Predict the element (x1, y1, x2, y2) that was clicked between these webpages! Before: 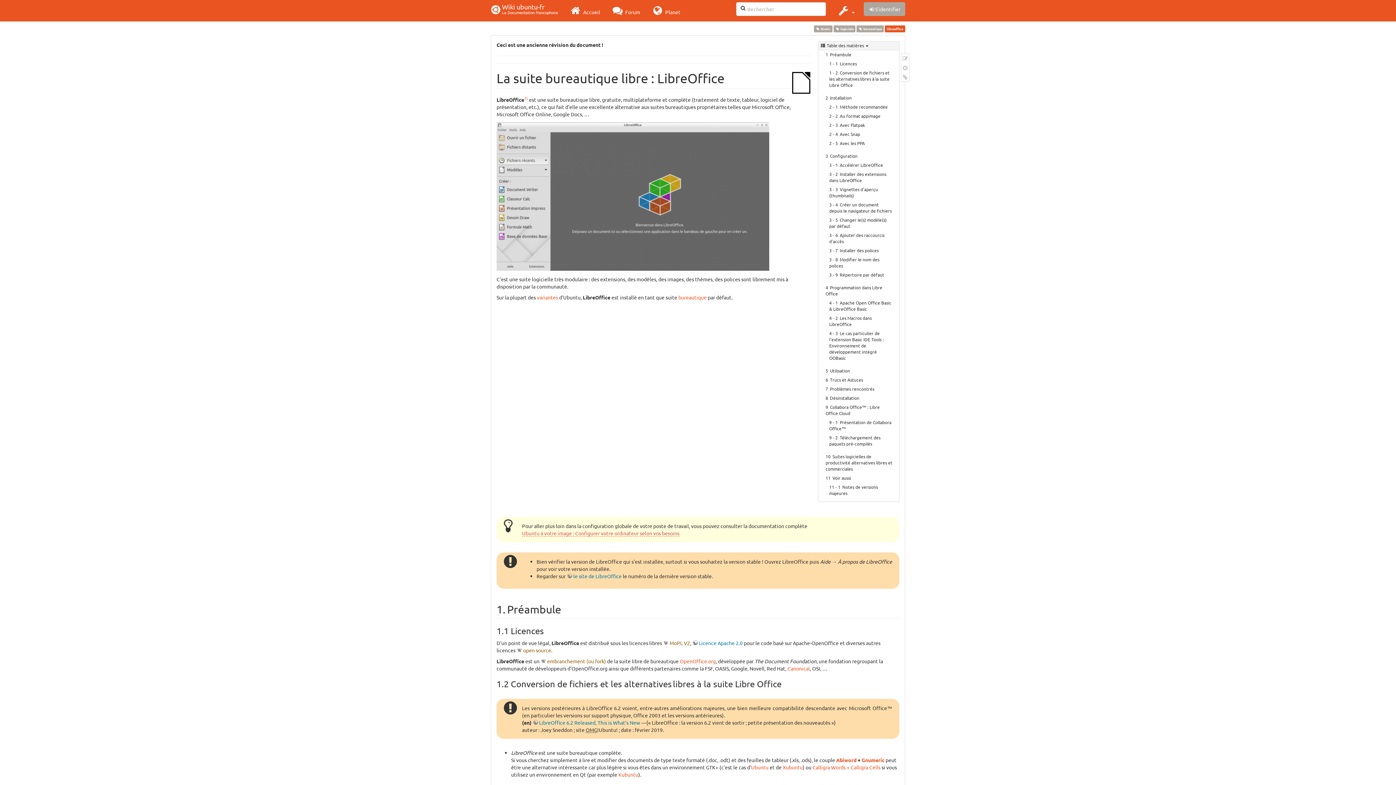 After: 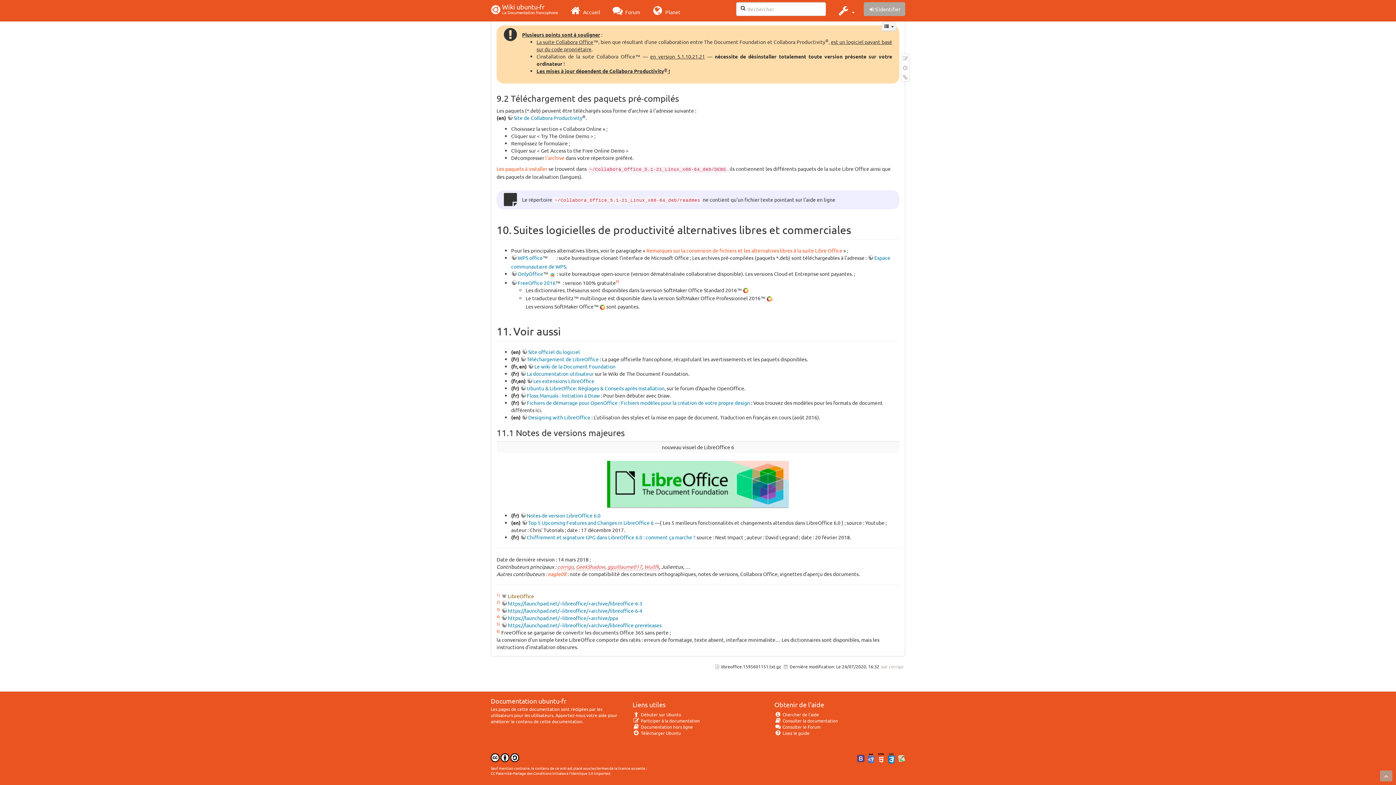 Action: bbox: (818, 482, 900, 498) label: Notes de versions majeures